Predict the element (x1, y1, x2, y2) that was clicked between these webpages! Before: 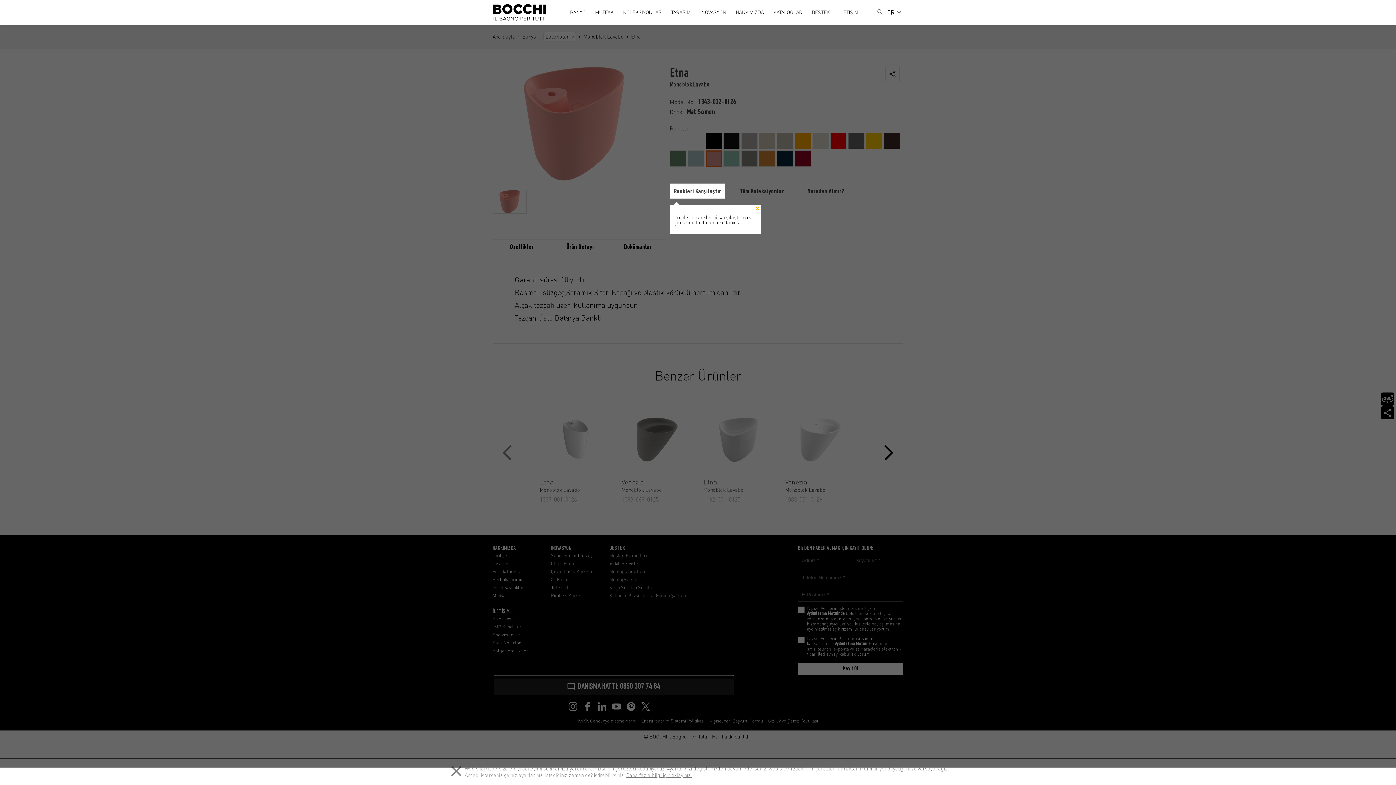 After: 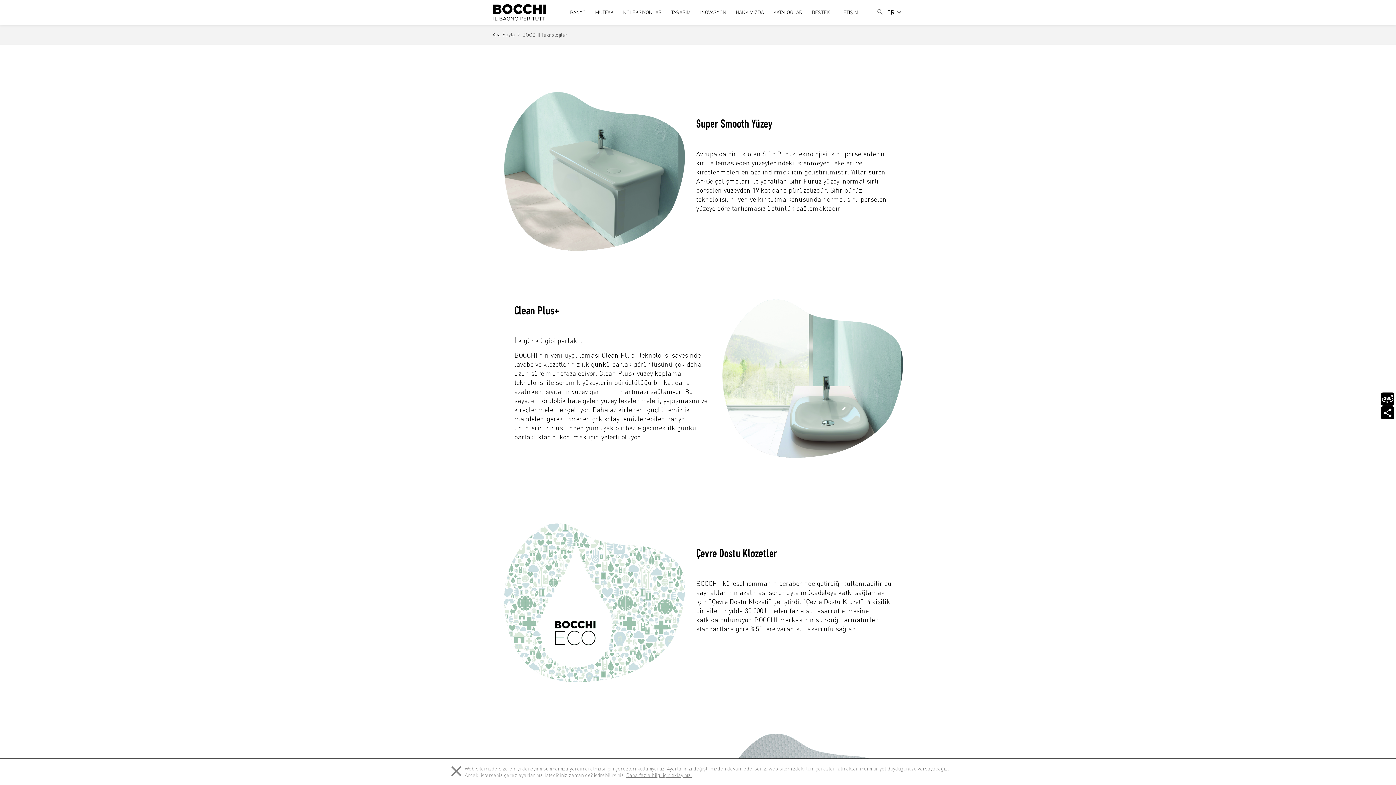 Action: bbox: (695, 0, 731, 24) label: İNOVASYON